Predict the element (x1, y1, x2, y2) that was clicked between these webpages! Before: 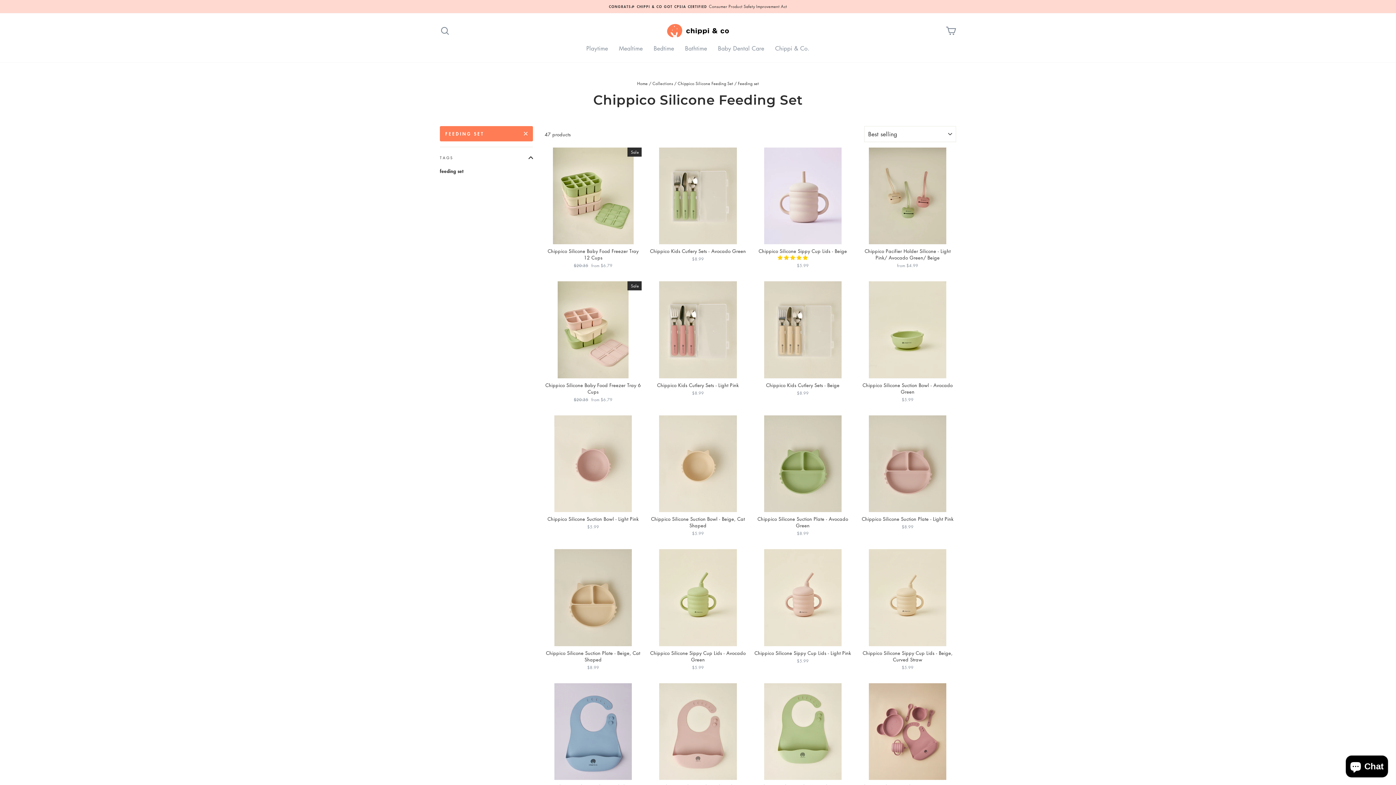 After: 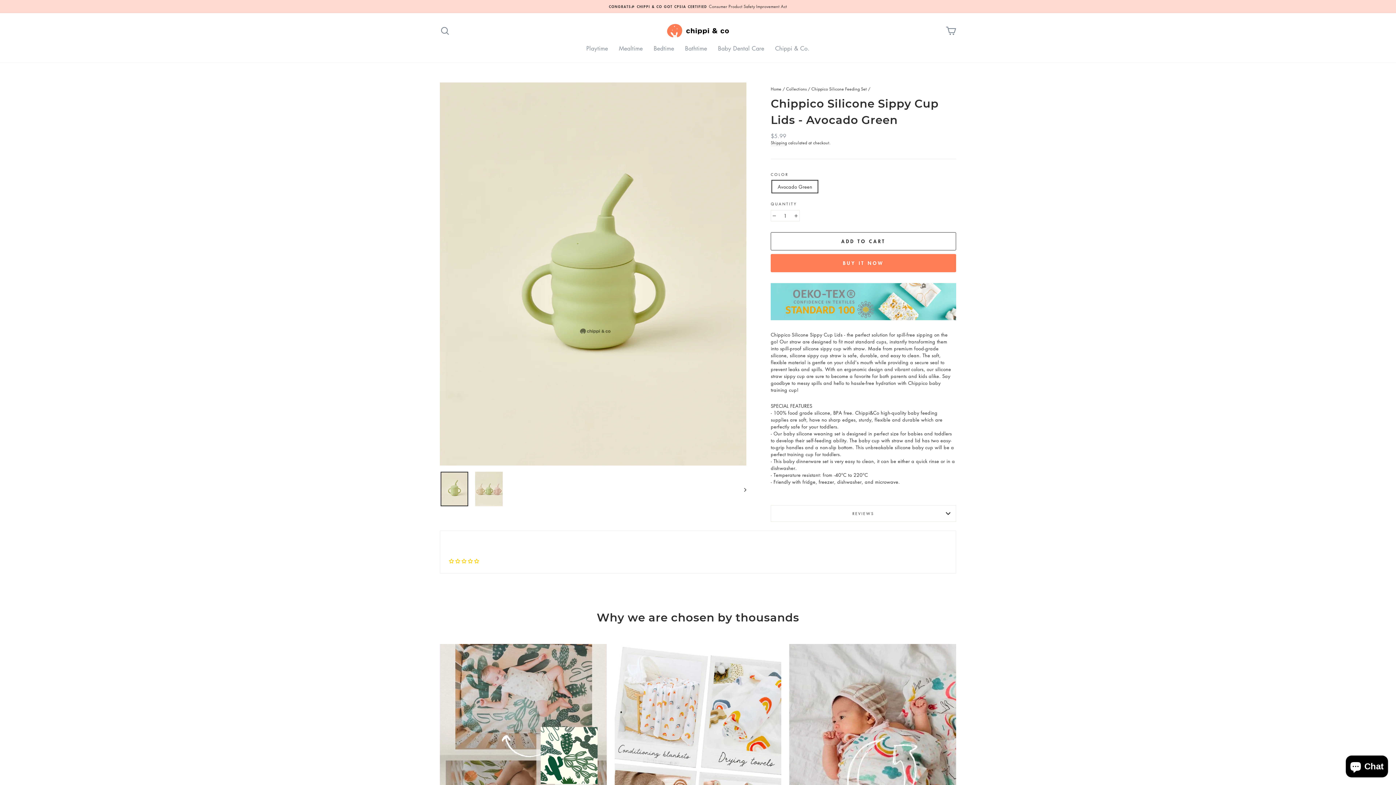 Action: label: Add to cart
Chippico Silicone Sippy Cup Lids - Avocado Green
$5.99 bbox: (649, 549, 746, 672)